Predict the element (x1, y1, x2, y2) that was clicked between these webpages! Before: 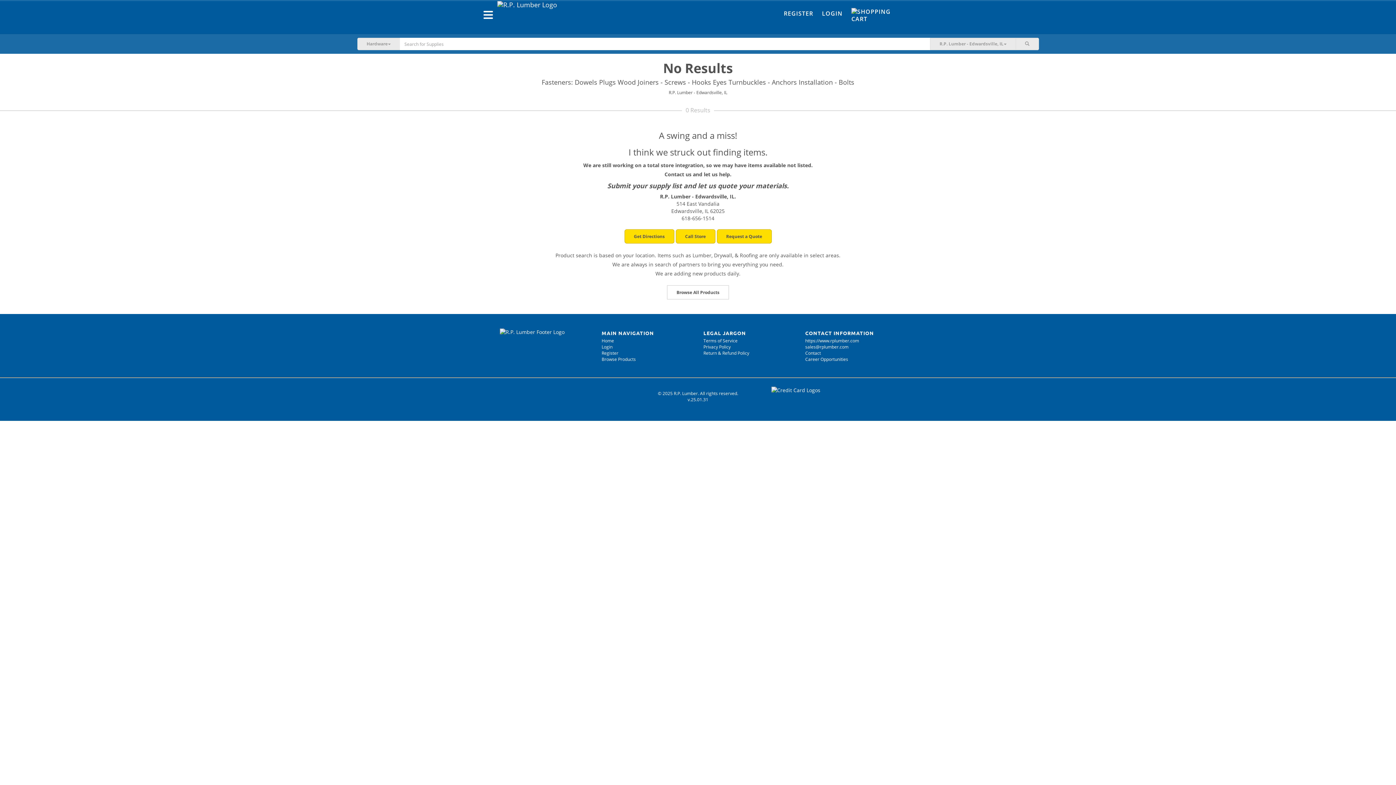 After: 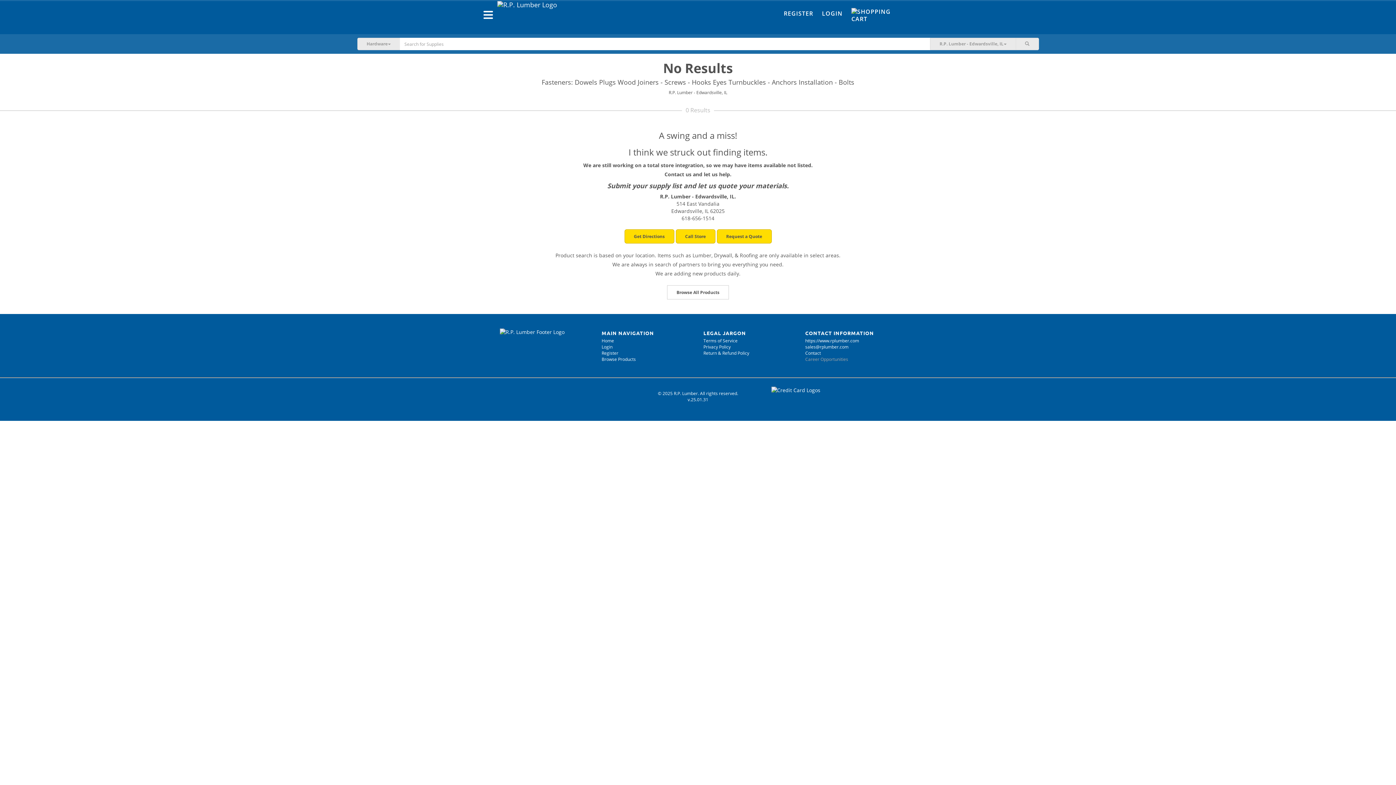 Action: label: Career Opportunities bbox: (805, 356, 848, 362)